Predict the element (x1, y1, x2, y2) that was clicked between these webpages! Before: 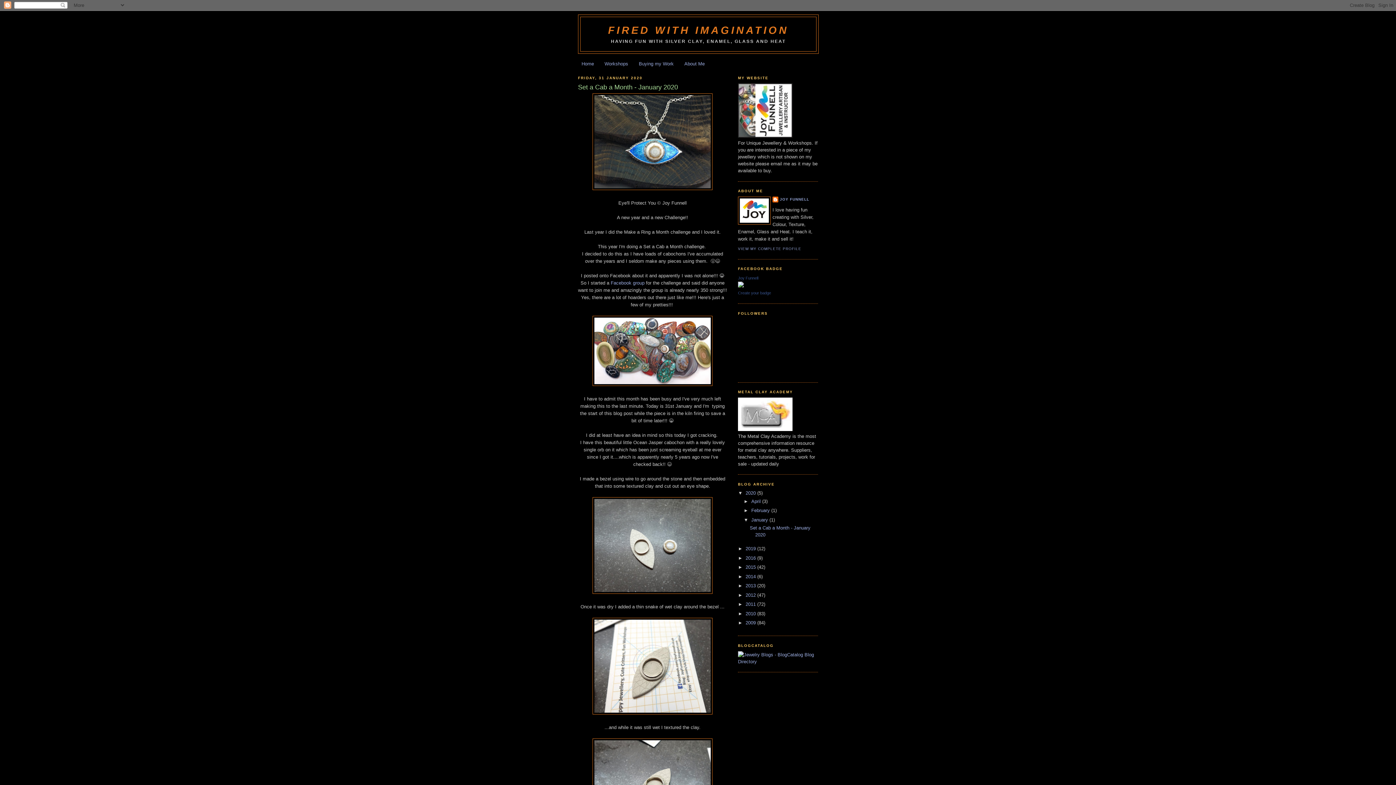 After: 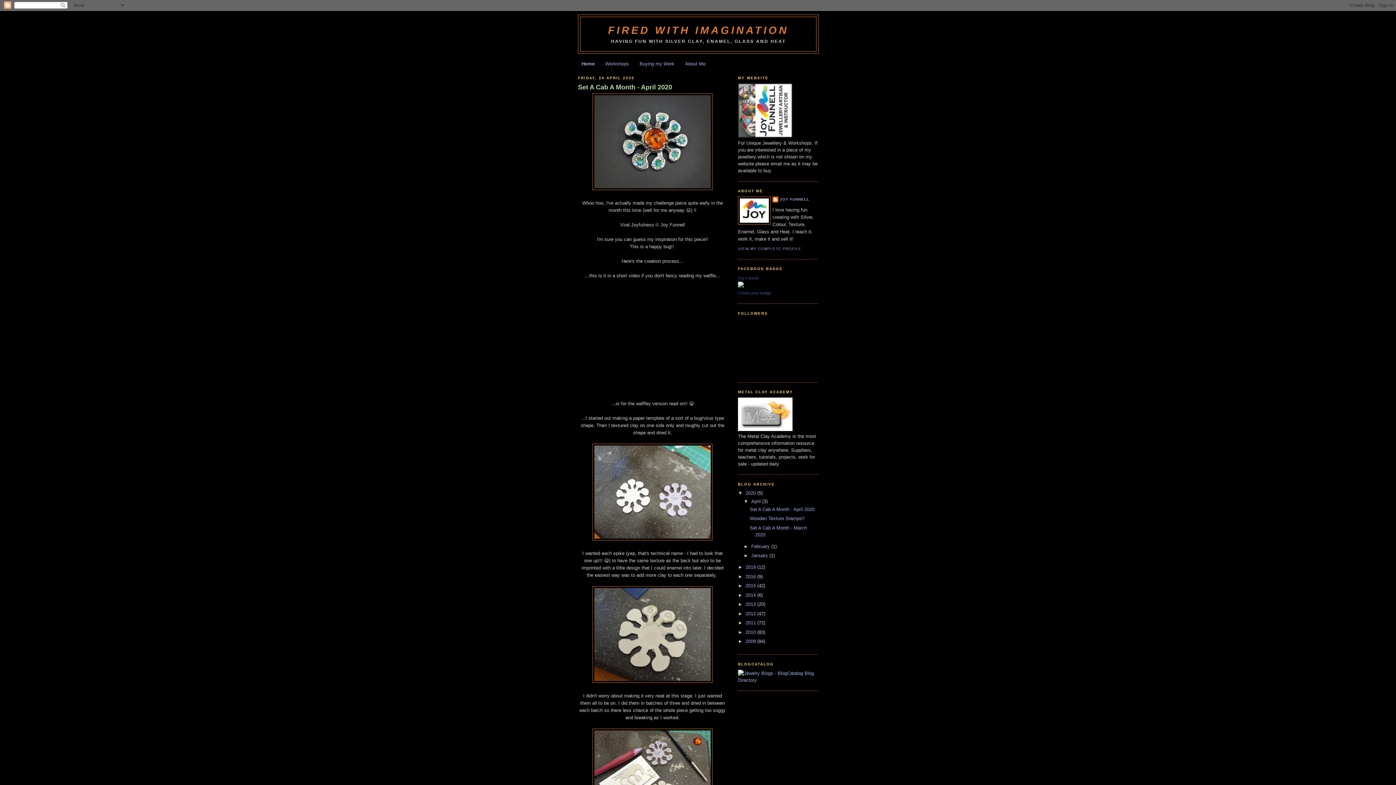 Action: label: Home bbox: (581, 61, 594, 66)